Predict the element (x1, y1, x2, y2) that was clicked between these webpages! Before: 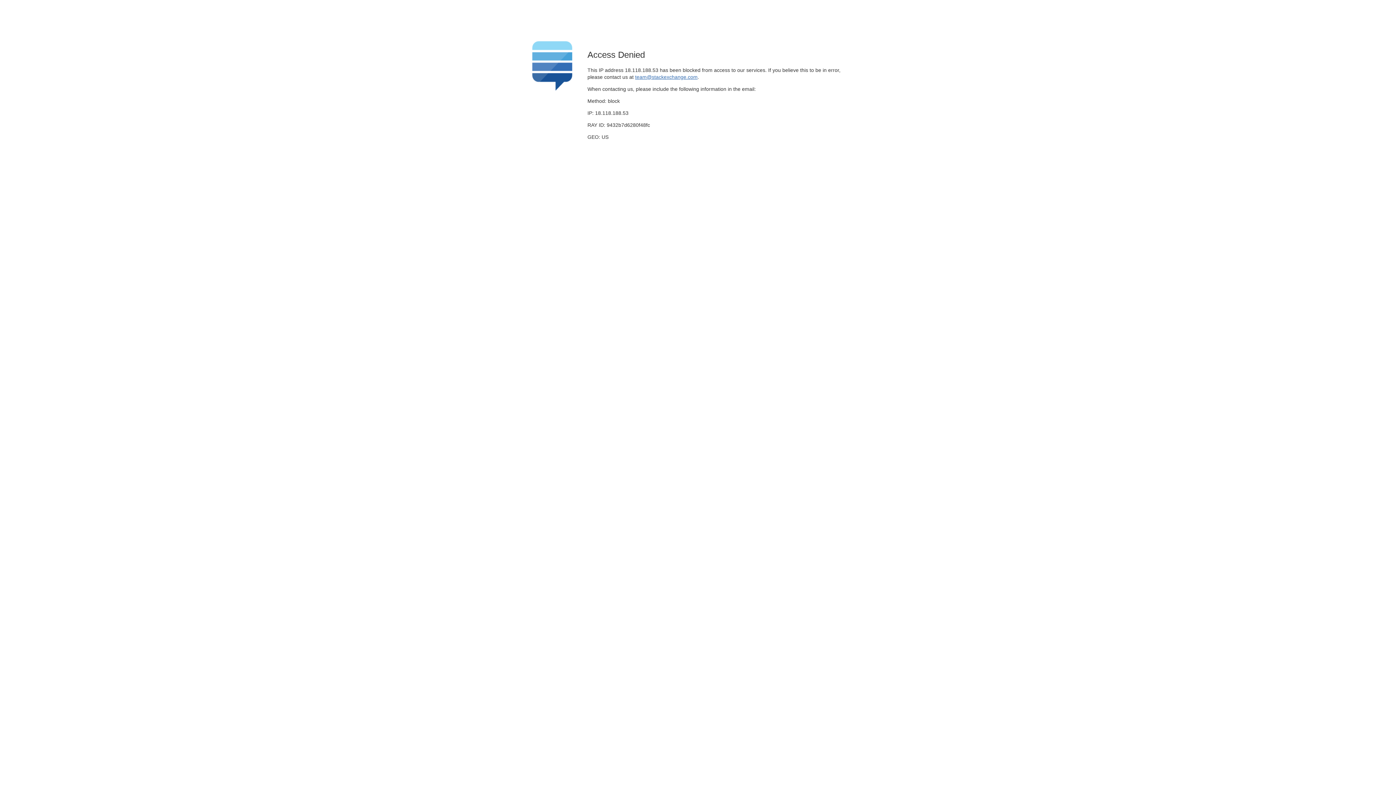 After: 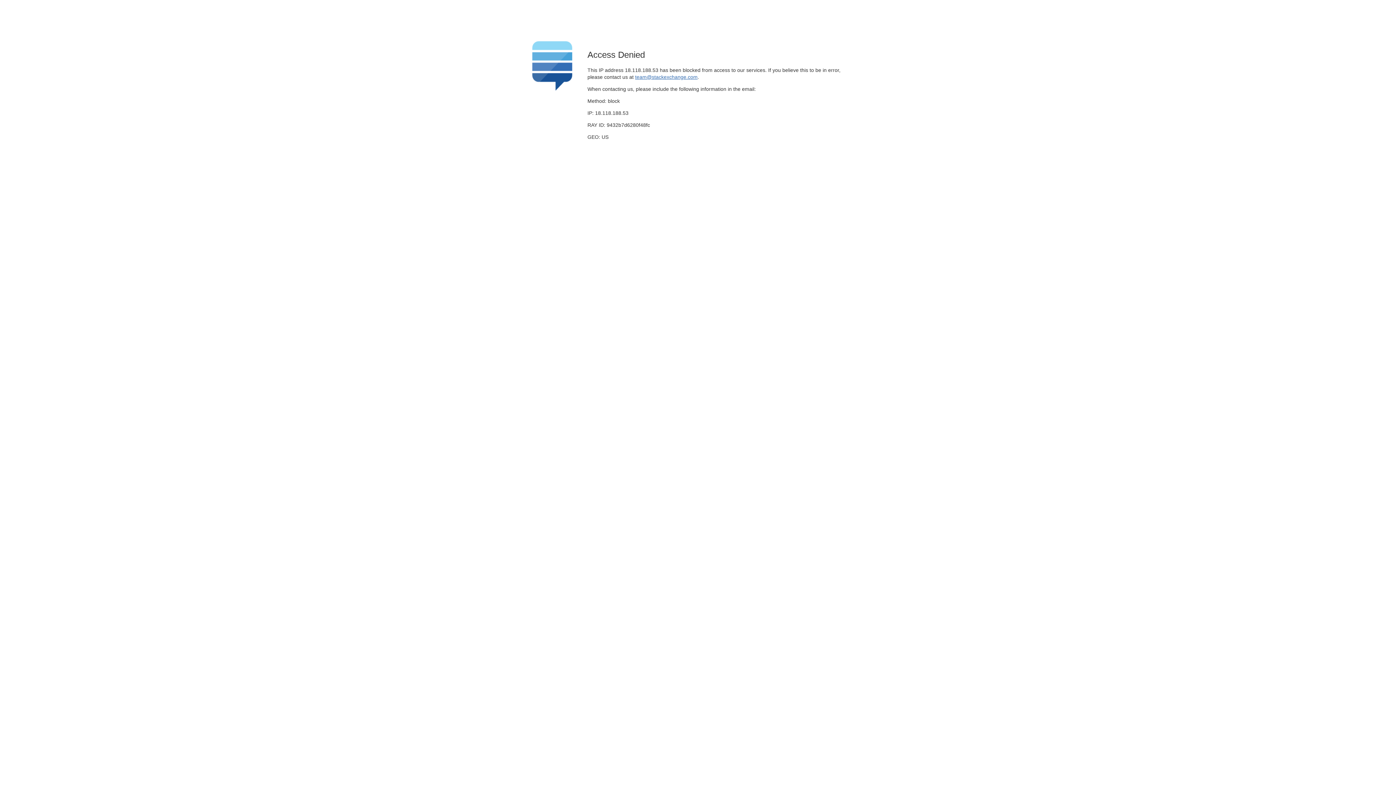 Action: label: team@stackexchange.com bbox: (635, 74, 697, 79)